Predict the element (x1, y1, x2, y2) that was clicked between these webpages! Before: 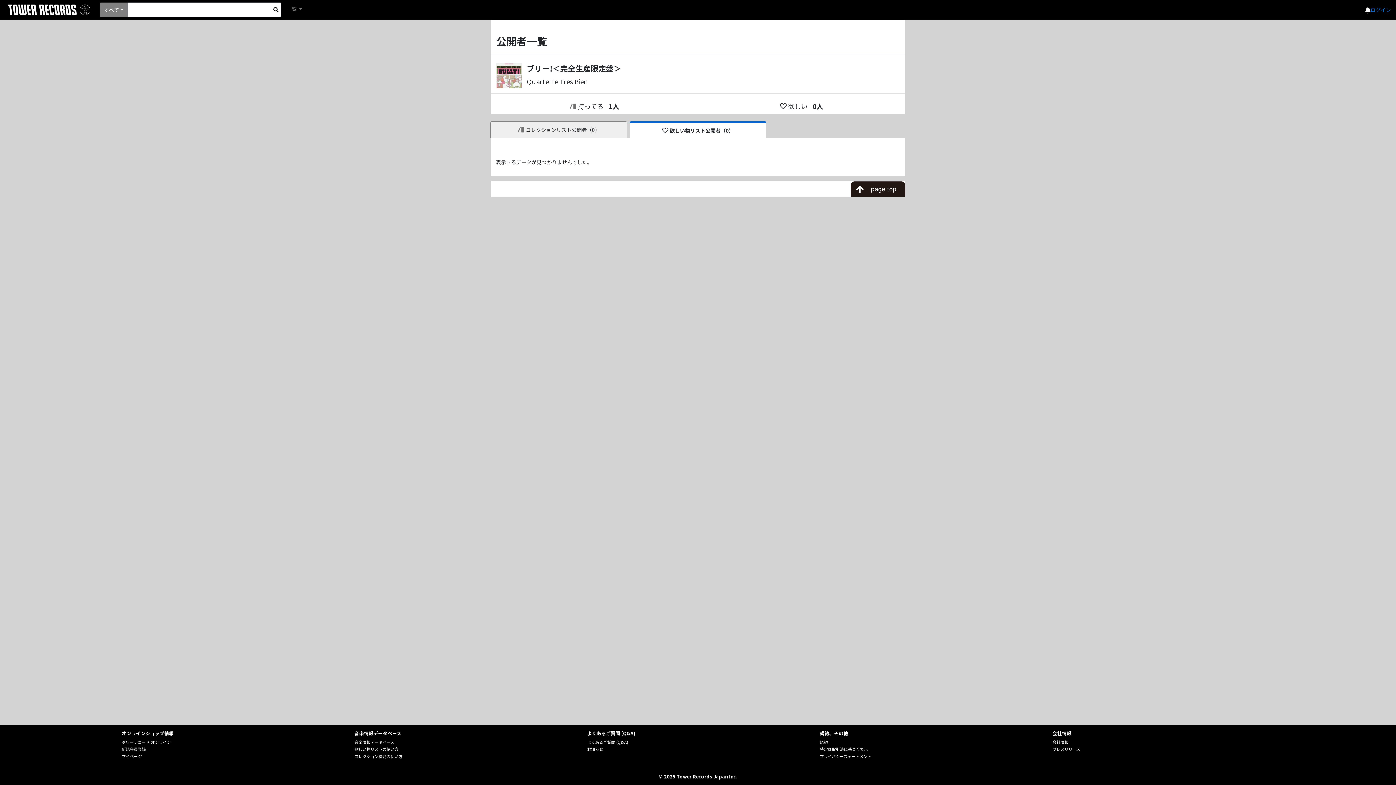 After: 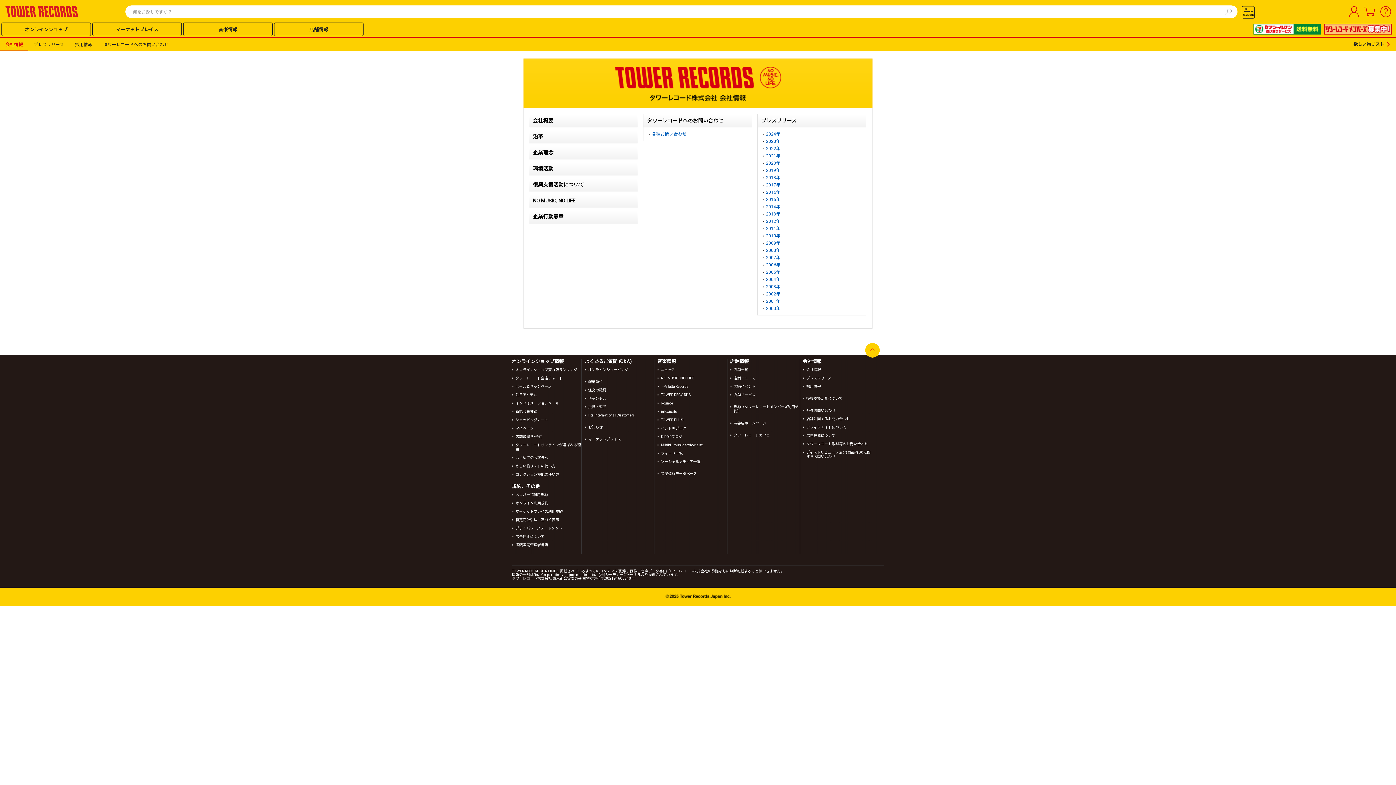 Action: bbox: (1052, 739, 1068, 745) label: 会社情報